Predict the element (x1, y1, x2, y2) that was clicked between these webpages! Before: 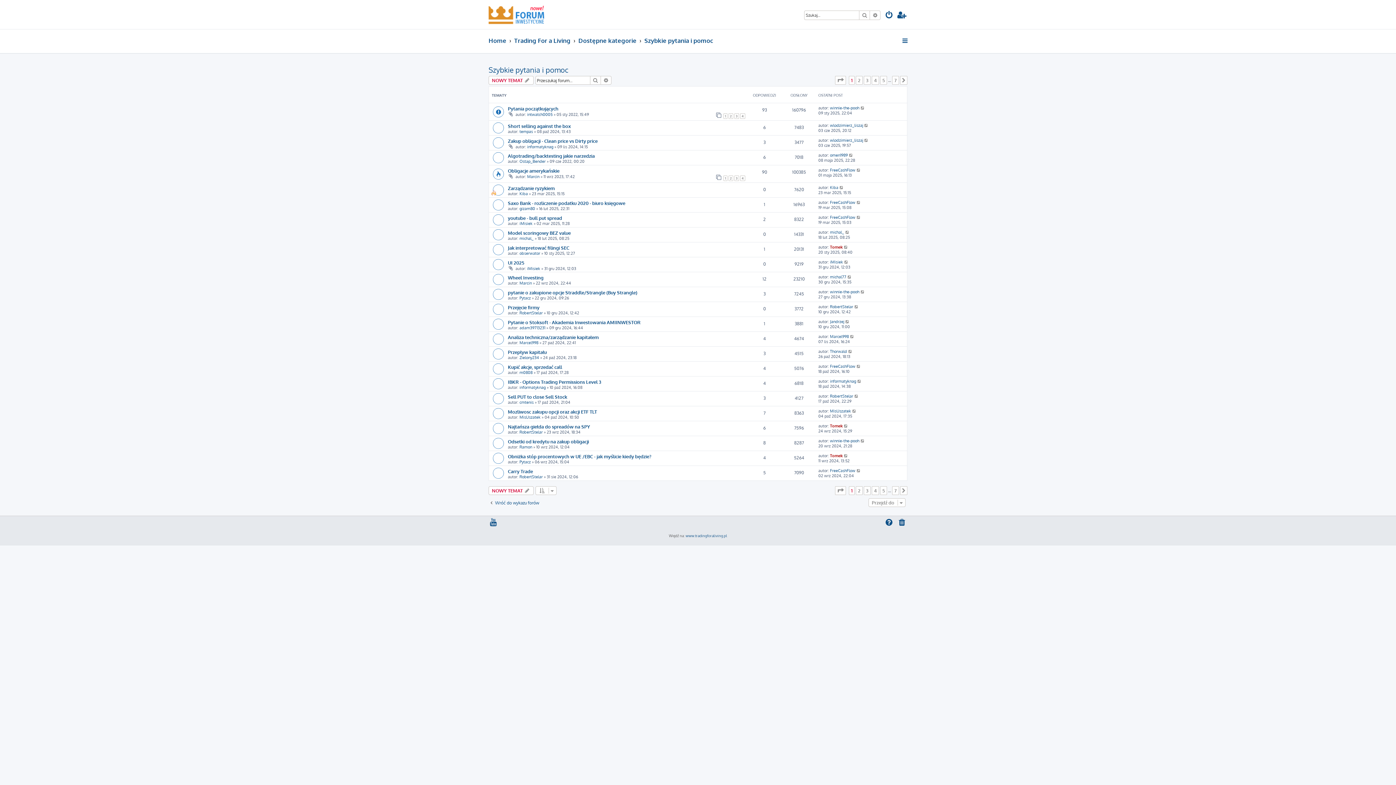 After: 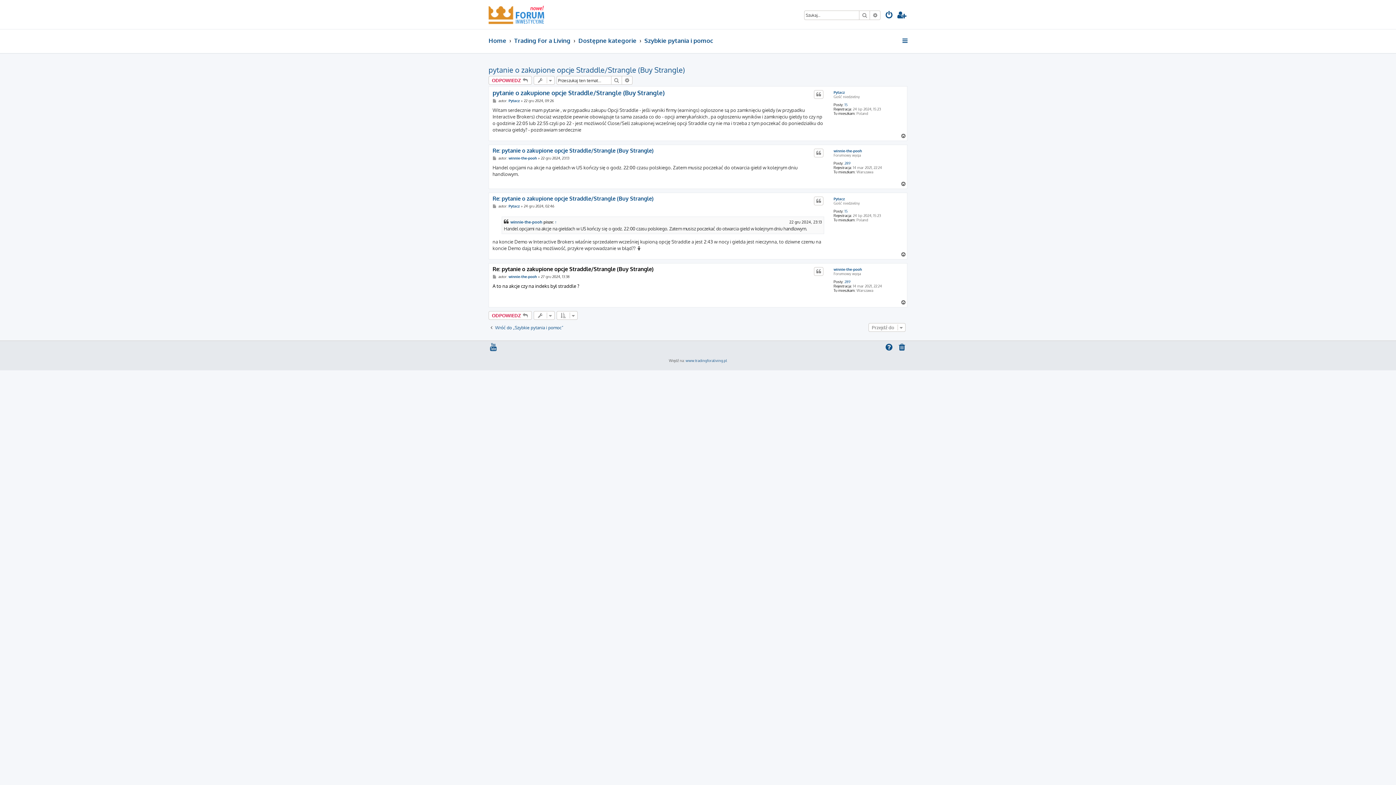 Action: bbox: (860, 289, 865, 294)